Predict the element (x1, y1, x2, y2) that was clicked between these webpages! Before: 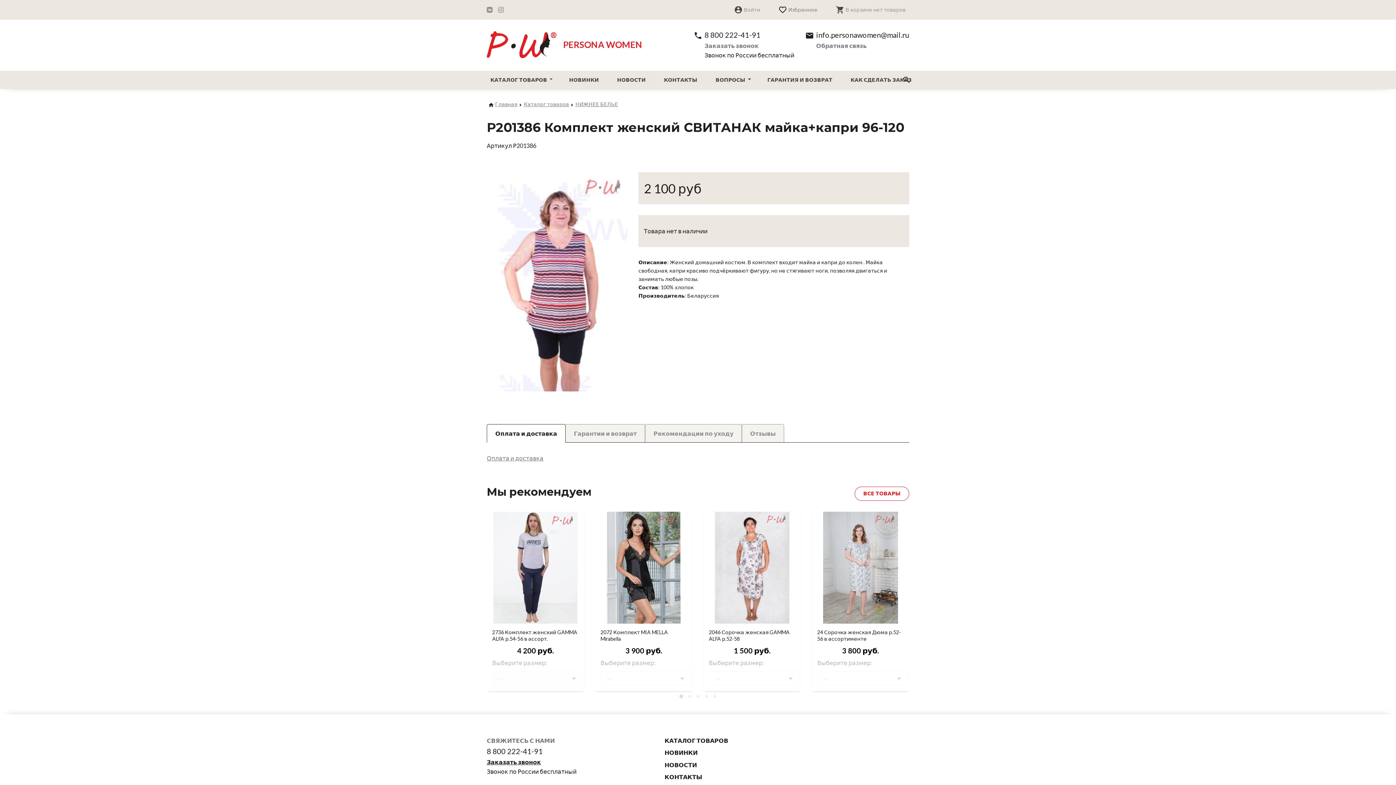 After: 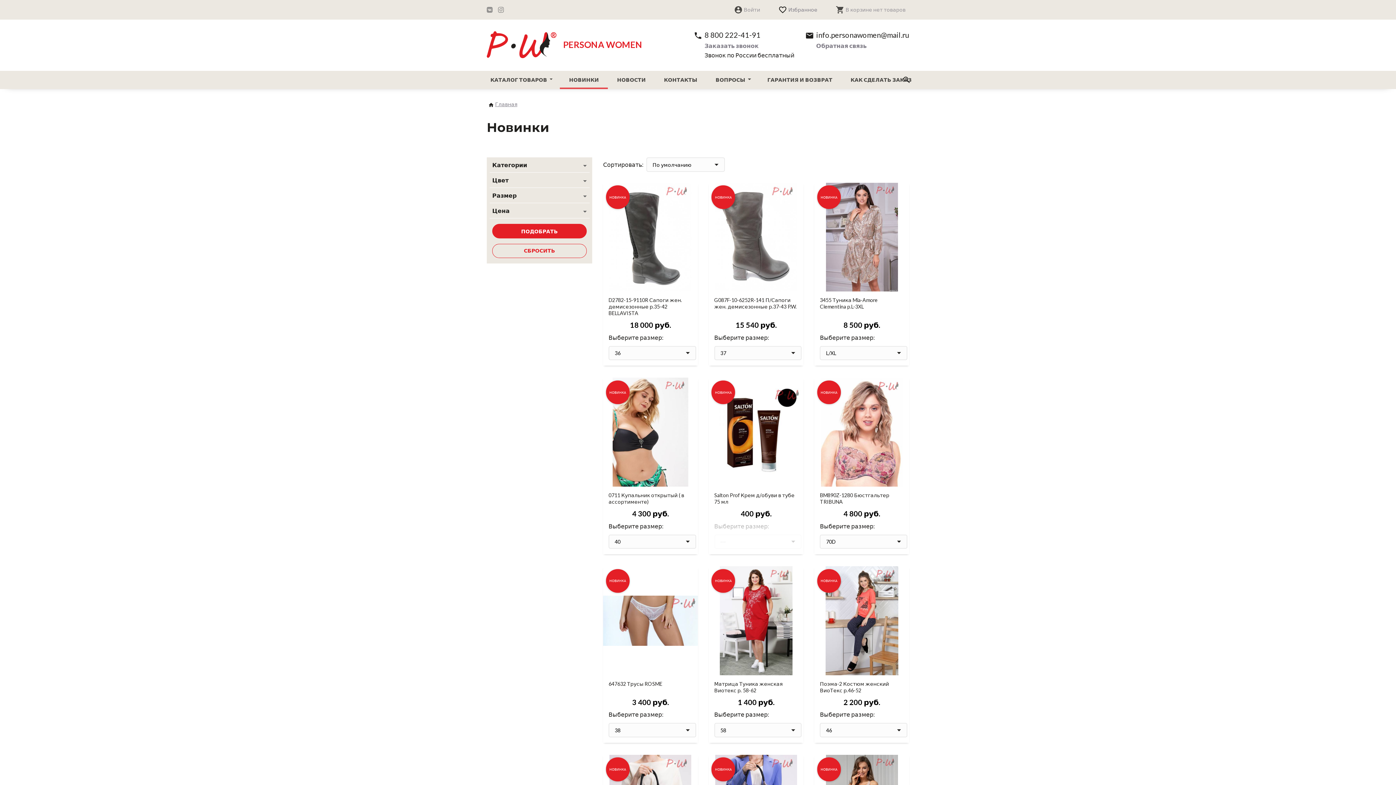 Action: label: НОВИНКИ bbox: (664, 749, 697, 756)